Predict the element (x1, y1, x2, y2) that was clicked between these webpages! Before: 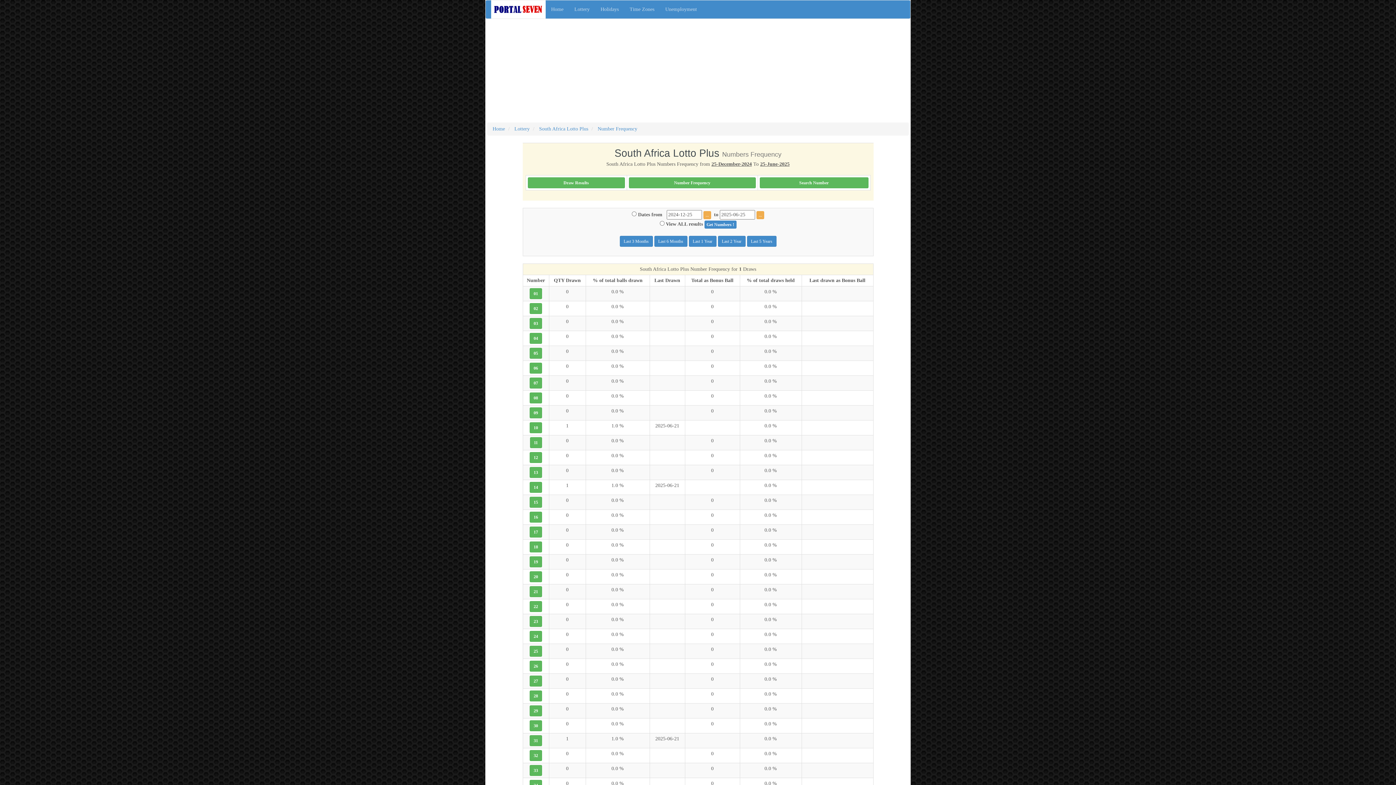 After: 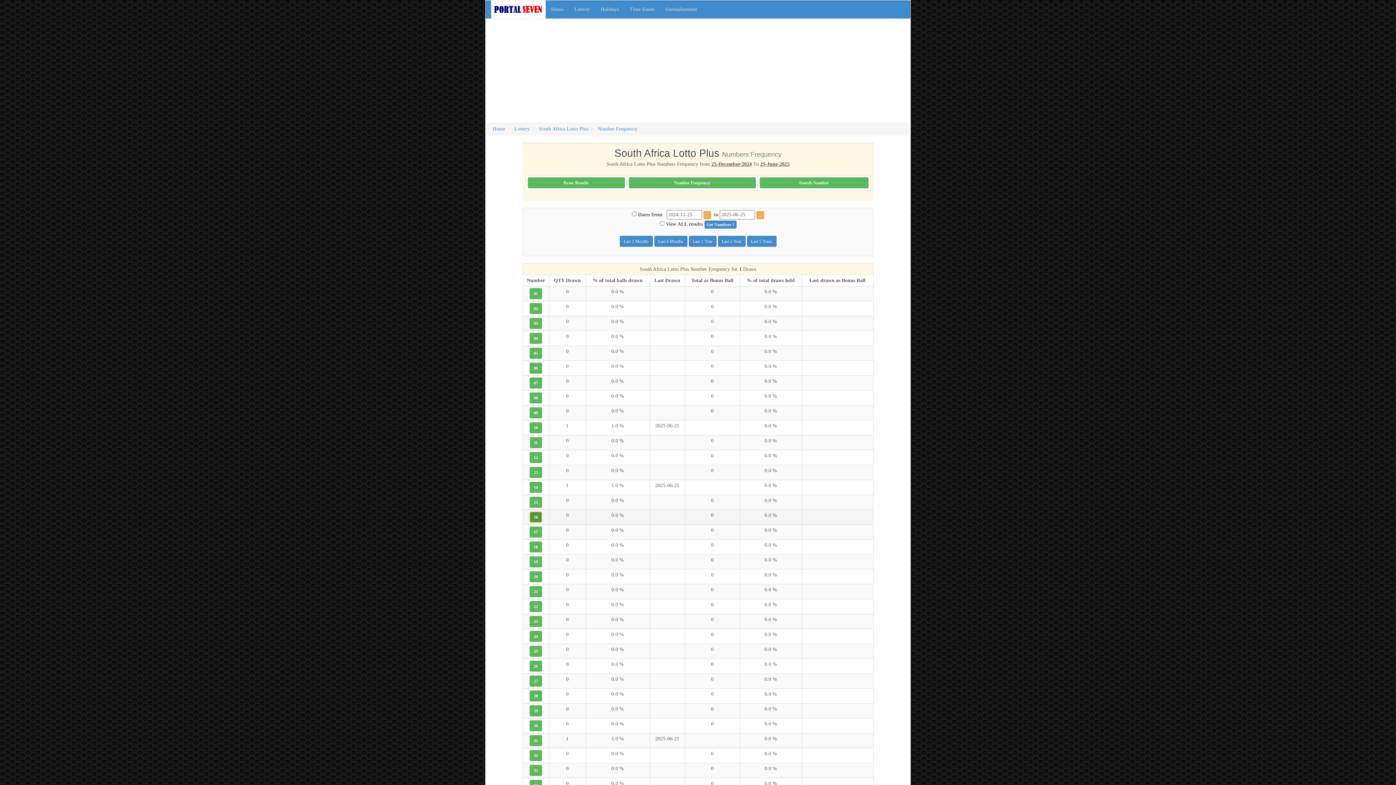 Action: bbox: (529, 512, 542, 522) label: 16